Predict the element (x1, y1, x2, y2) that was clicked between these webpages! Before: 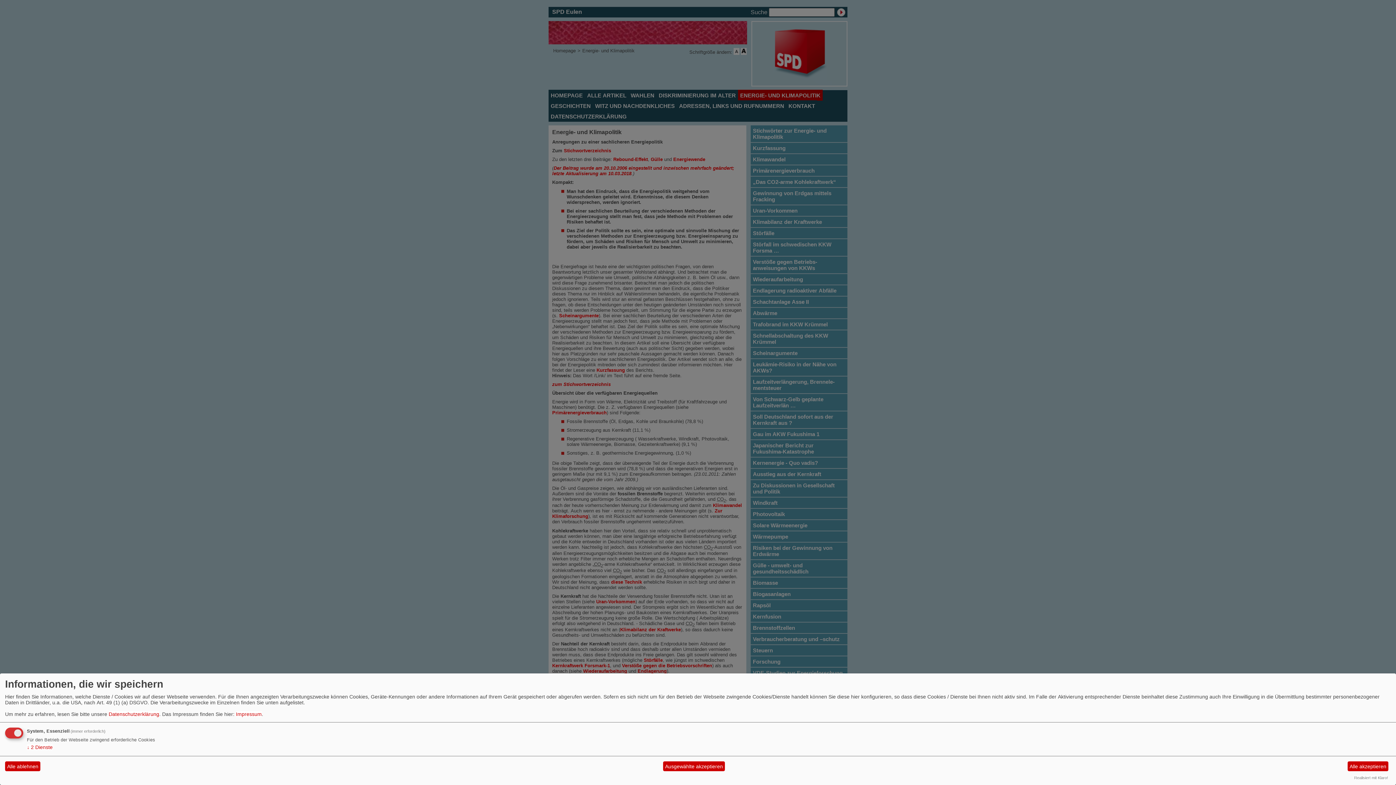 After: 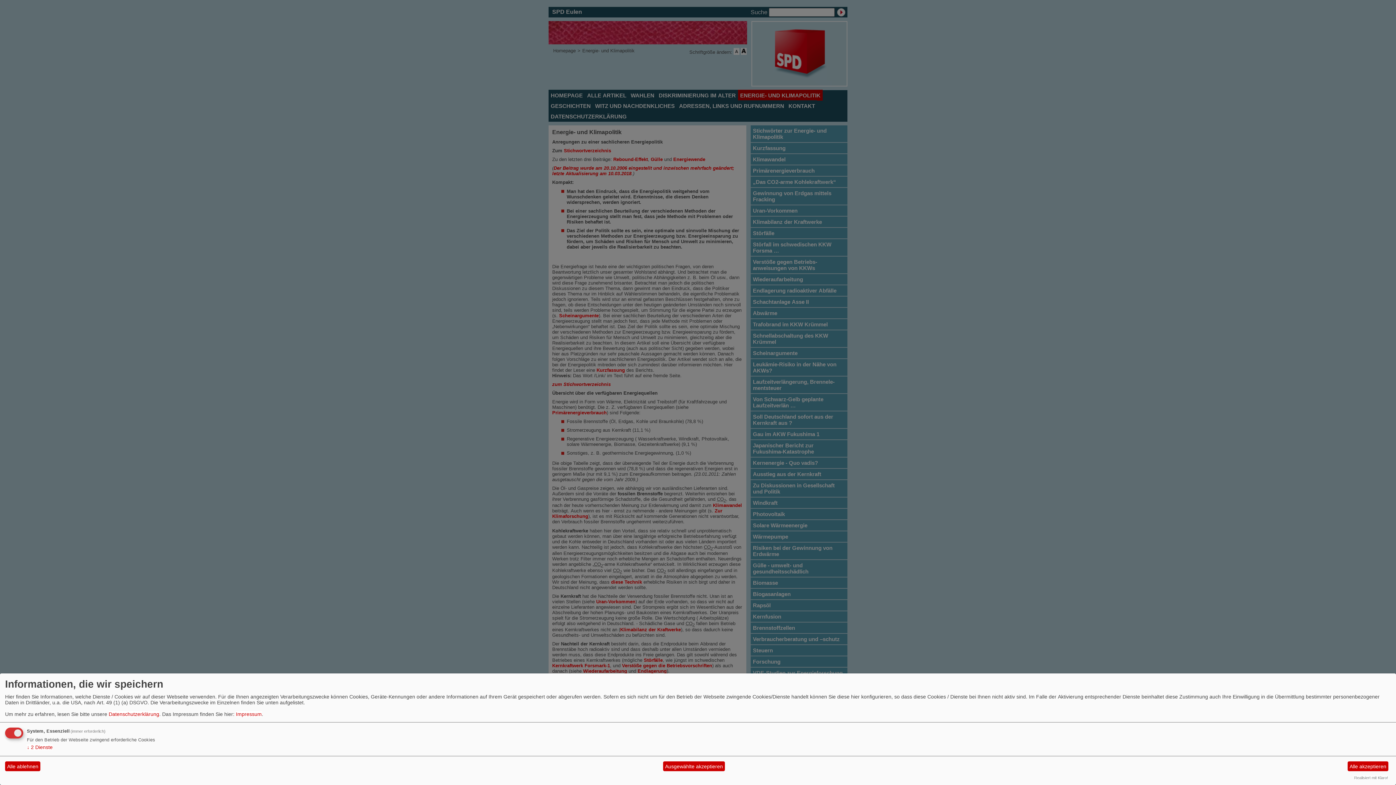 Action: label: Datenschutzerklärung bbox: (108, 711, 159, 717)